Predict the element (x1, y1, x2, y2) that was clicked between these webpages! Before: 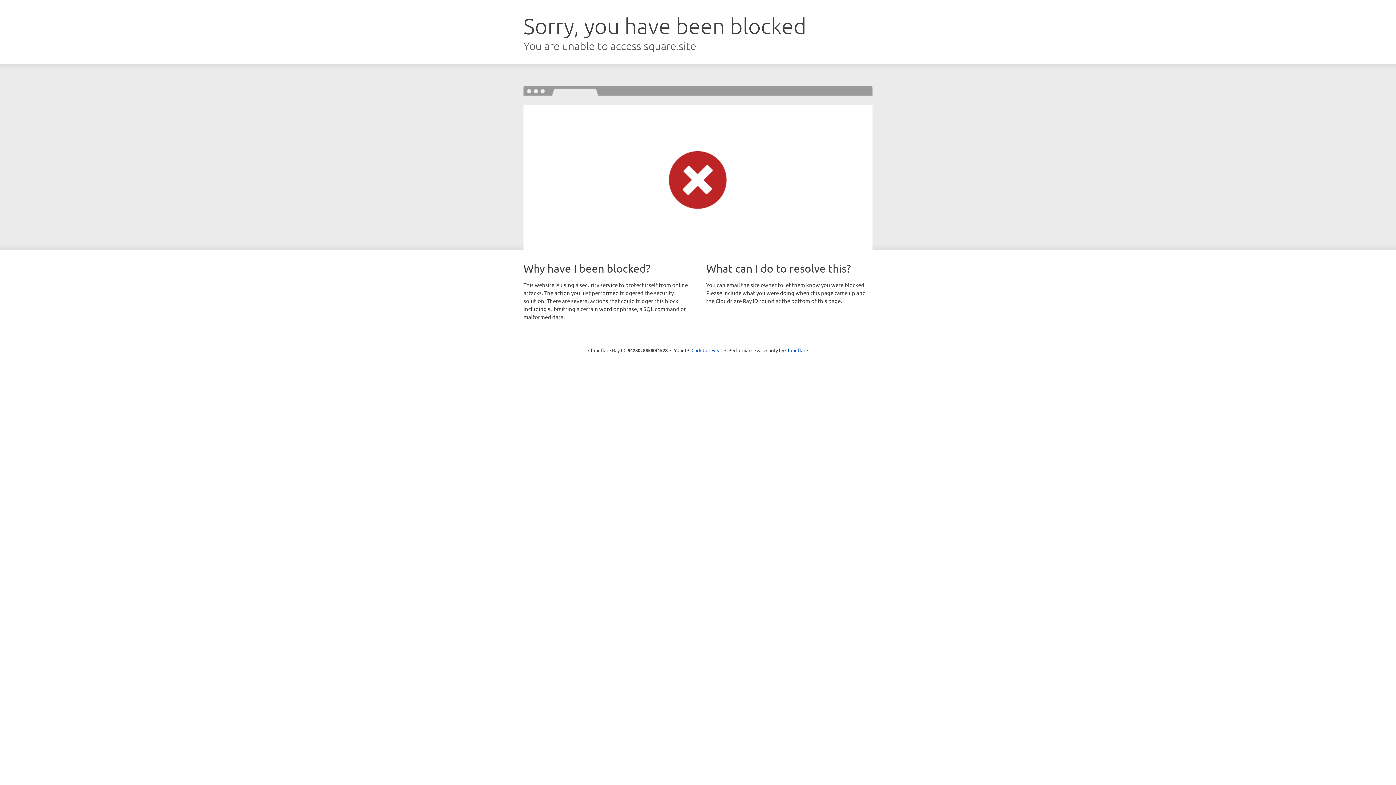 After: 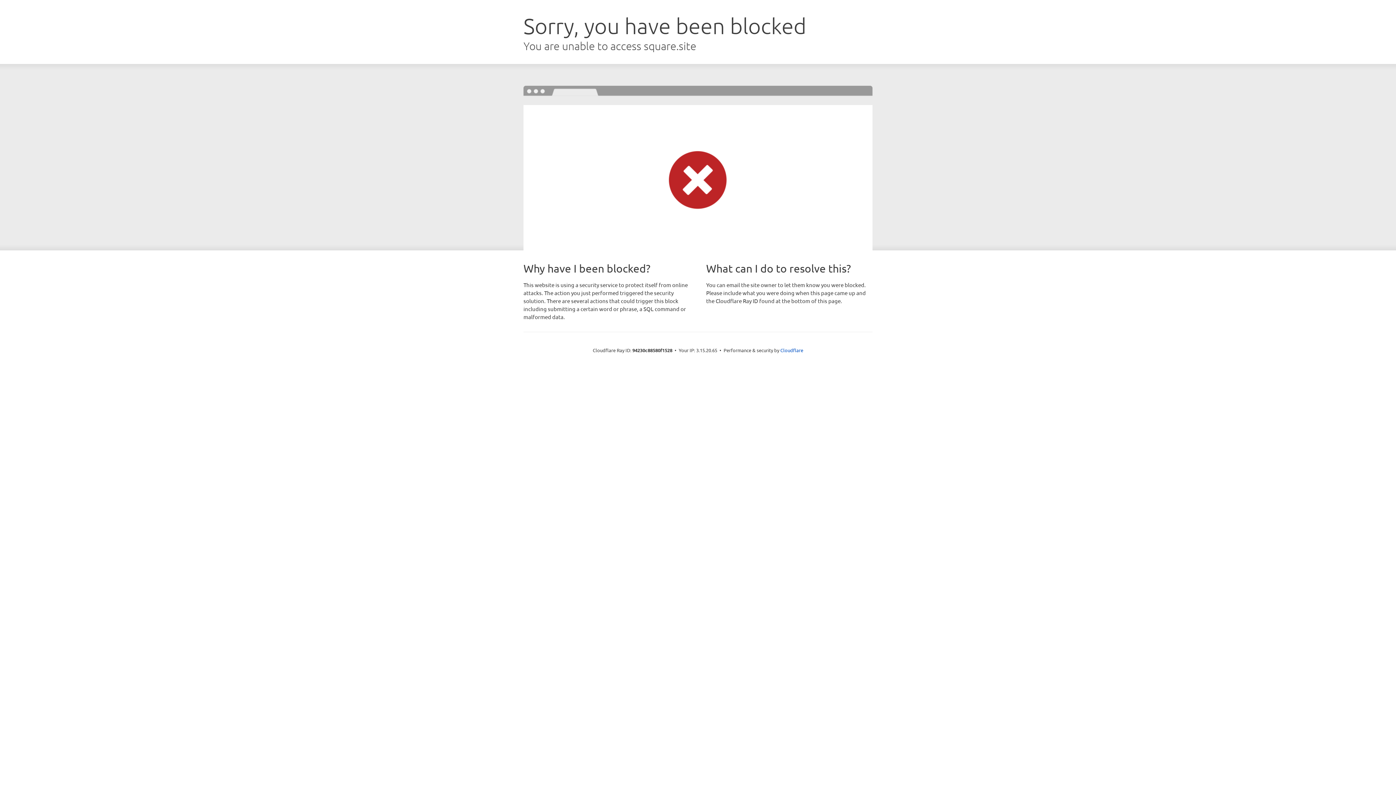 Action: label: Click to reveal bbox: (691, 346, 722, 353)